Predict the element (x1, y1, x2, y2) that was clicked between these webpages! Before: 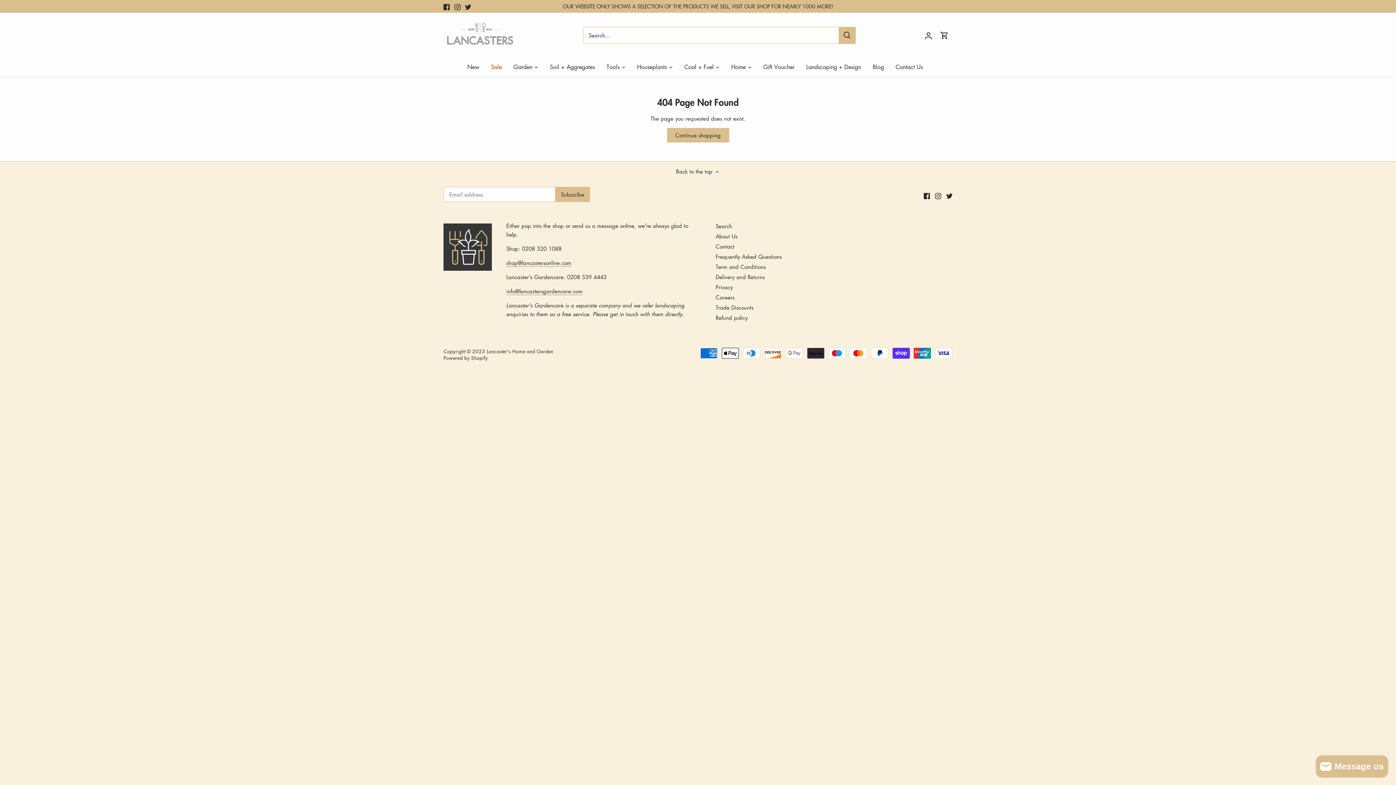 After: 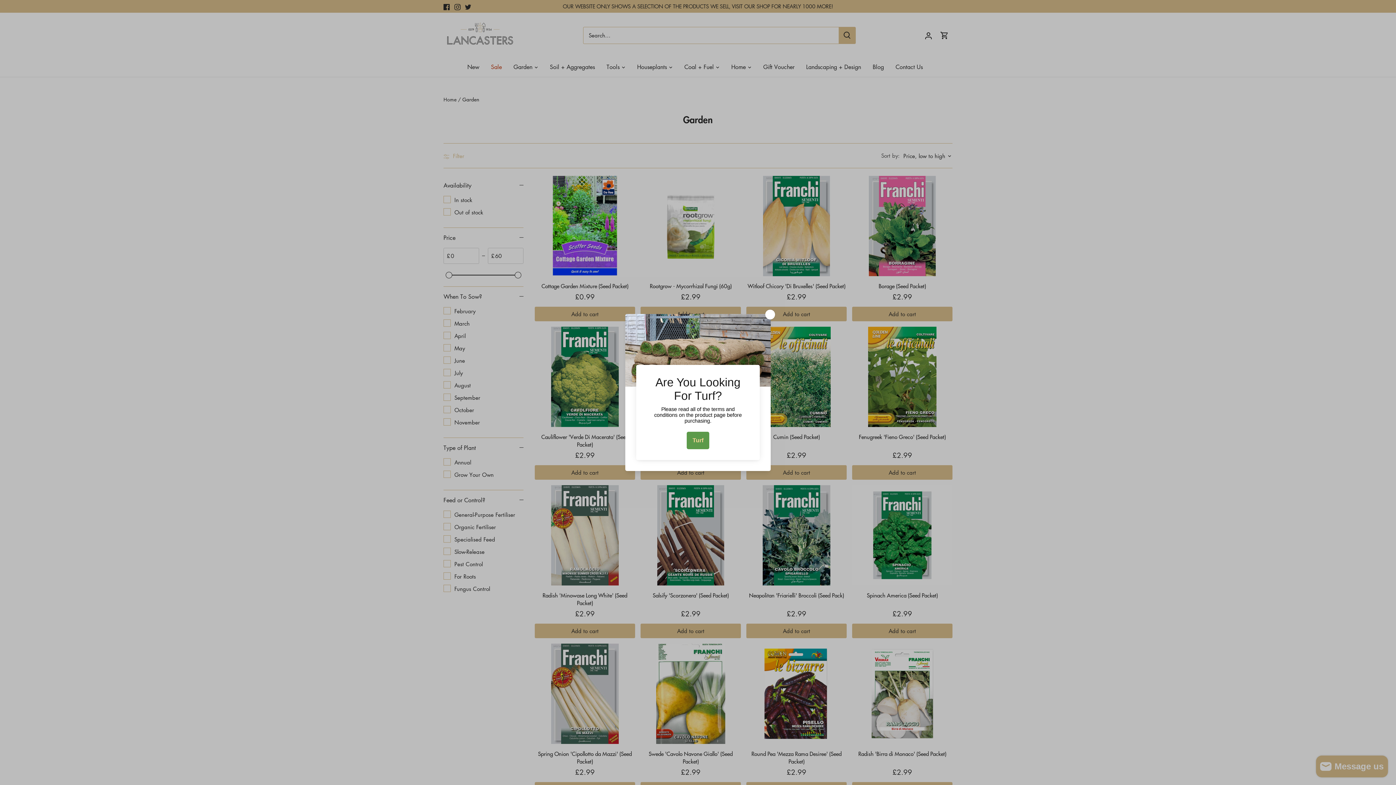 Action: bbox: (507, 57, 538, 76) label: Garden